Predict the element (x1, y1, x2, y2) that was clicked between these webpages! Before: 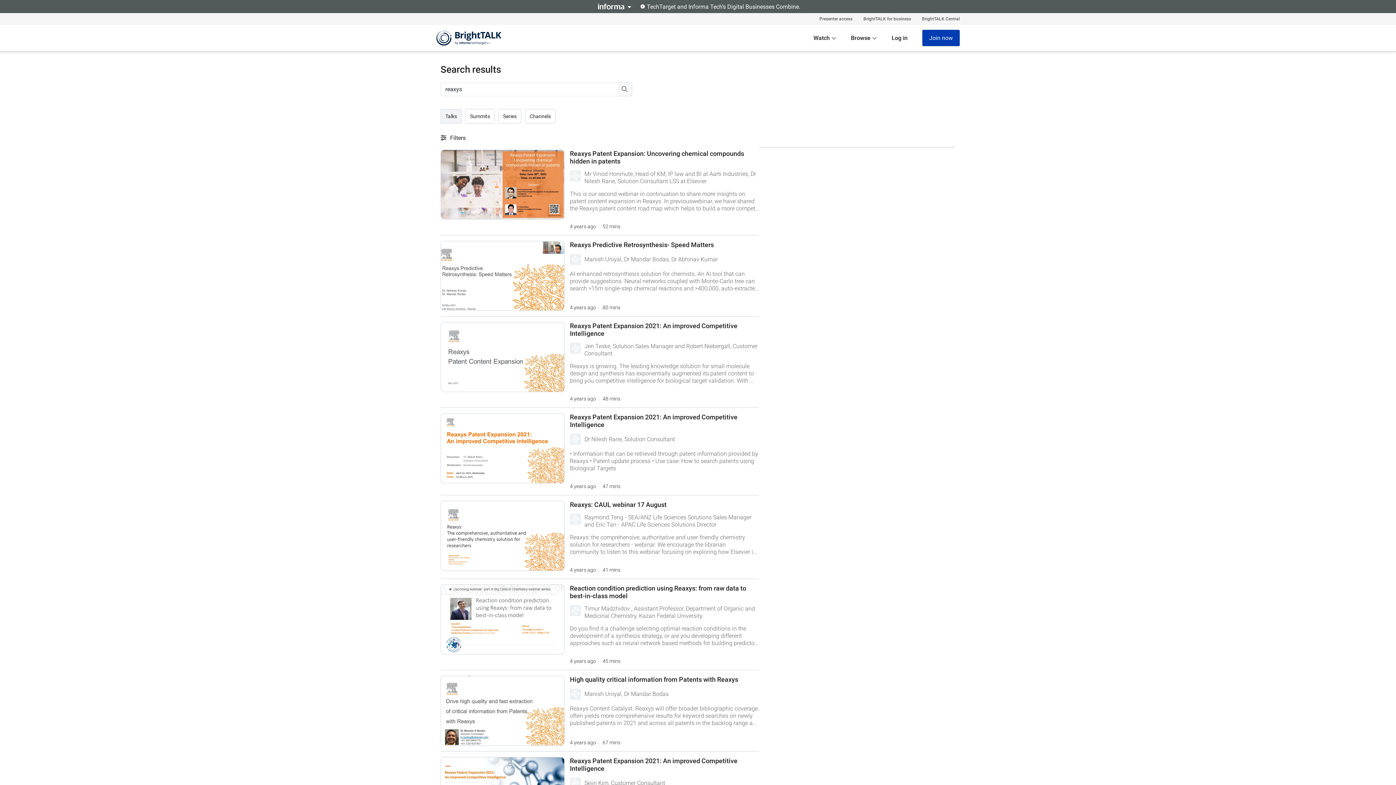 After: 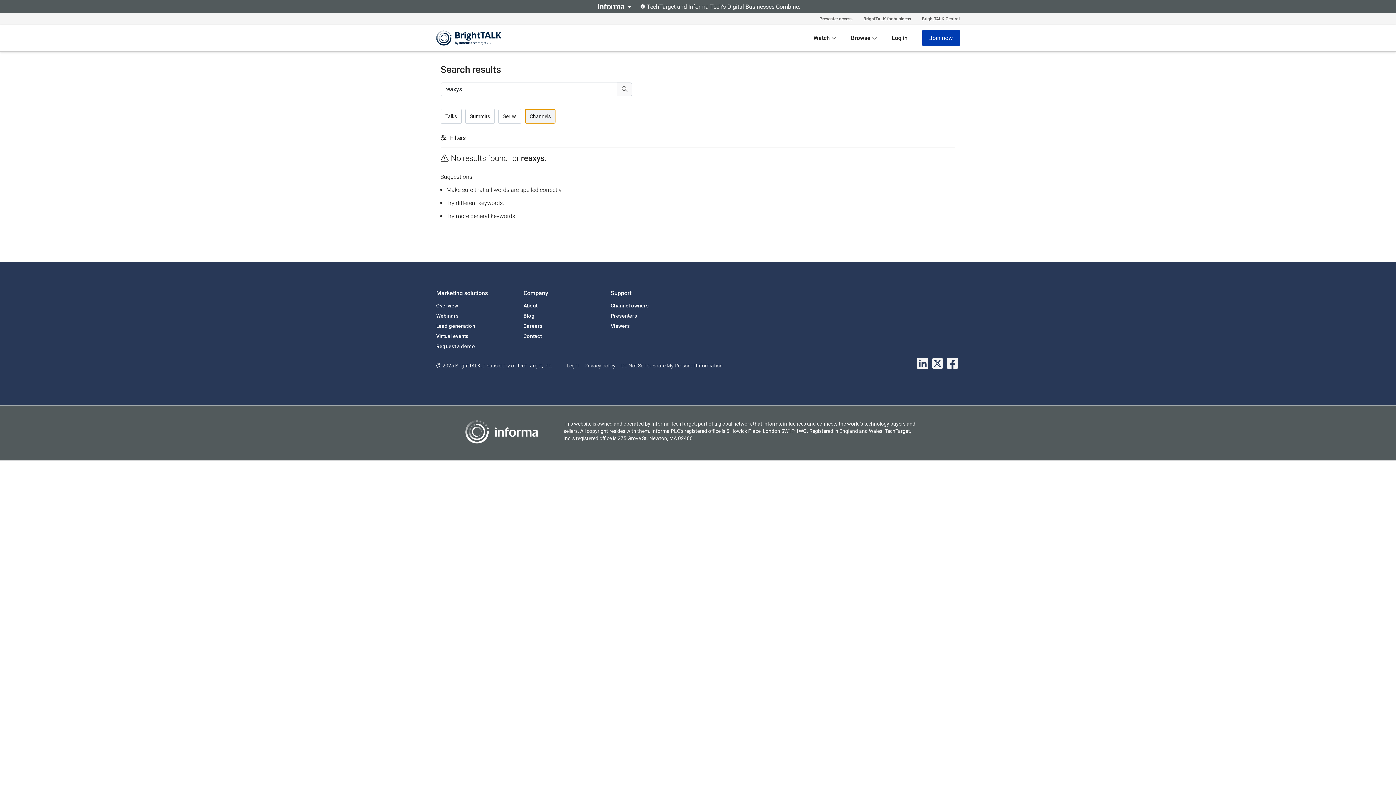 Action: bbox: (525, 109, 555, 123) label: Channels